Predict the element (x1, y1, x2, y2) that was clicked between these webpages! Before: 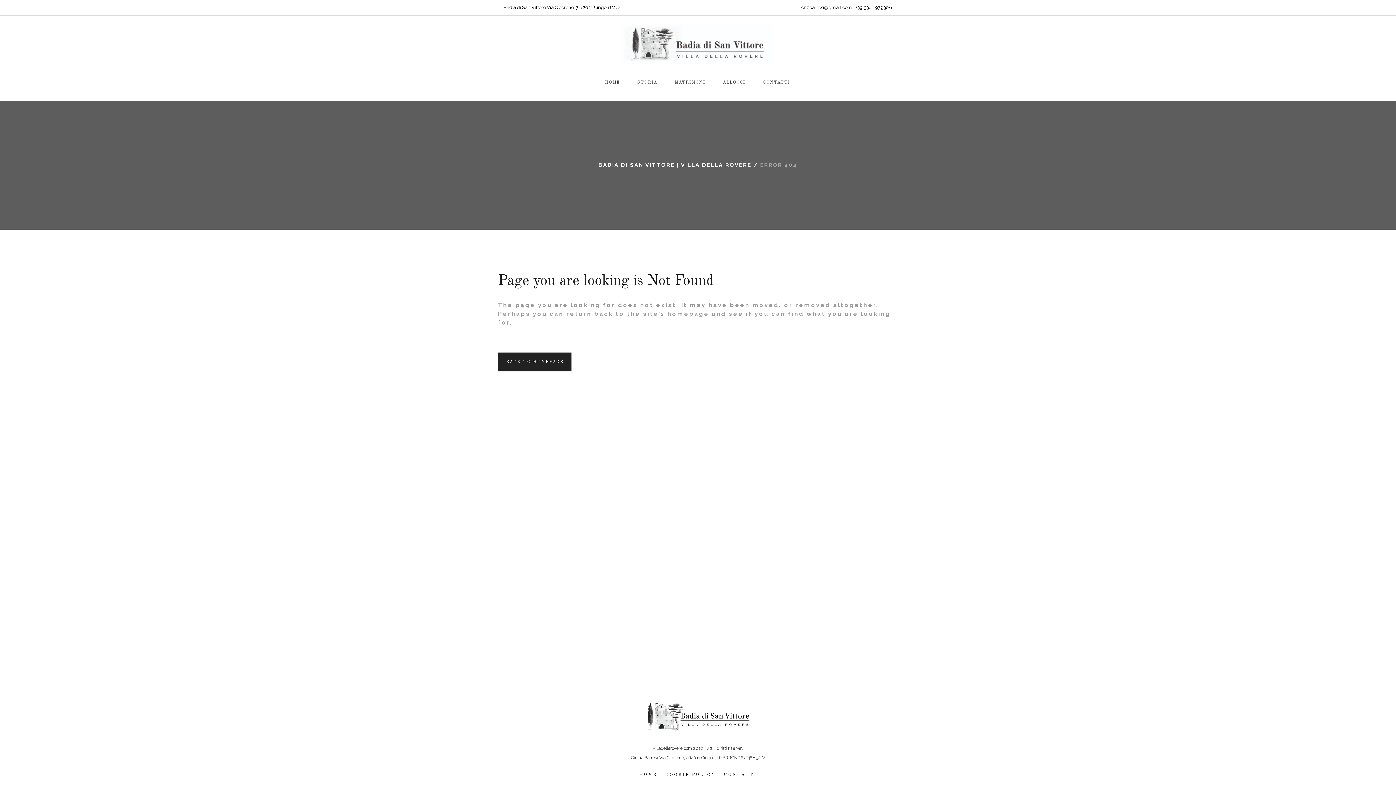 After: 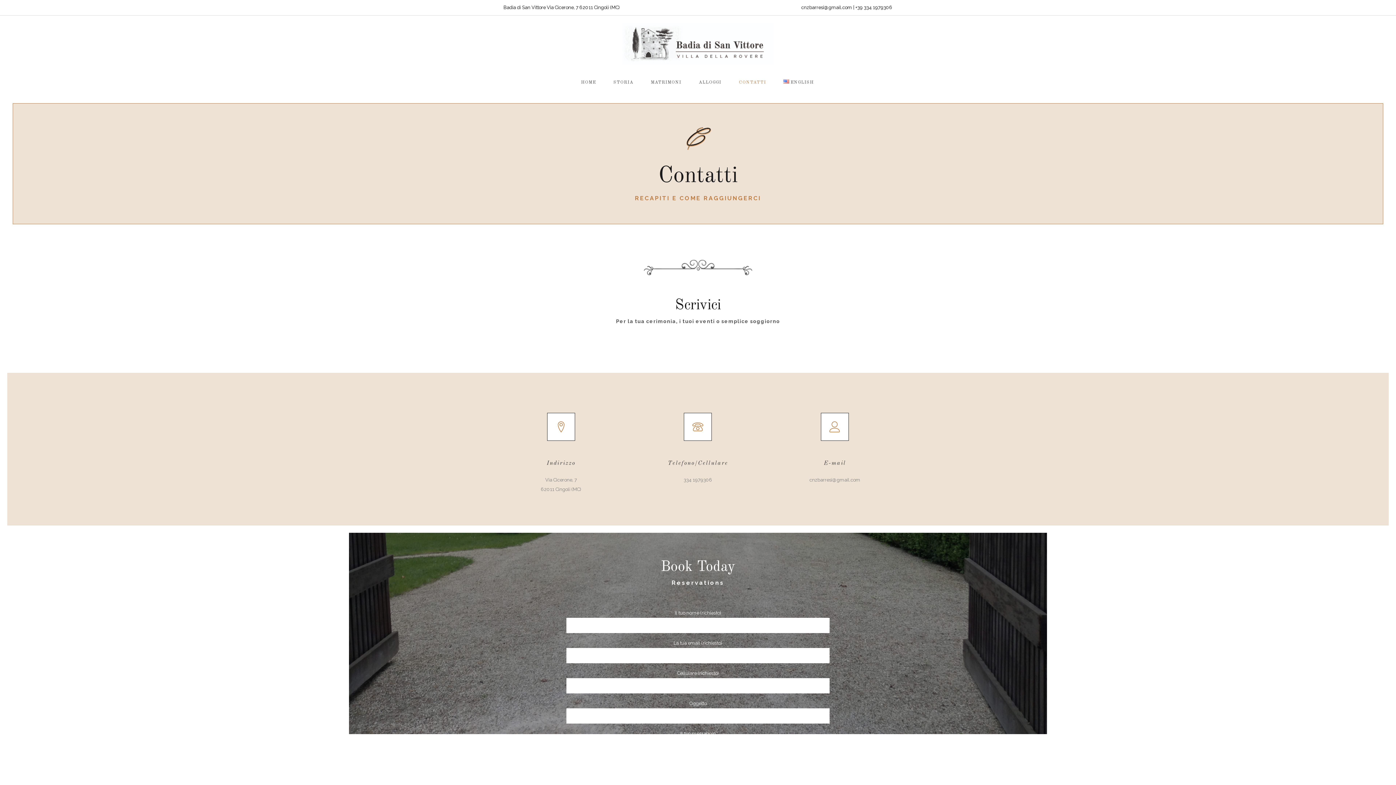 Action: label: CONTATTI bbox: (754, 77, 798, 87)